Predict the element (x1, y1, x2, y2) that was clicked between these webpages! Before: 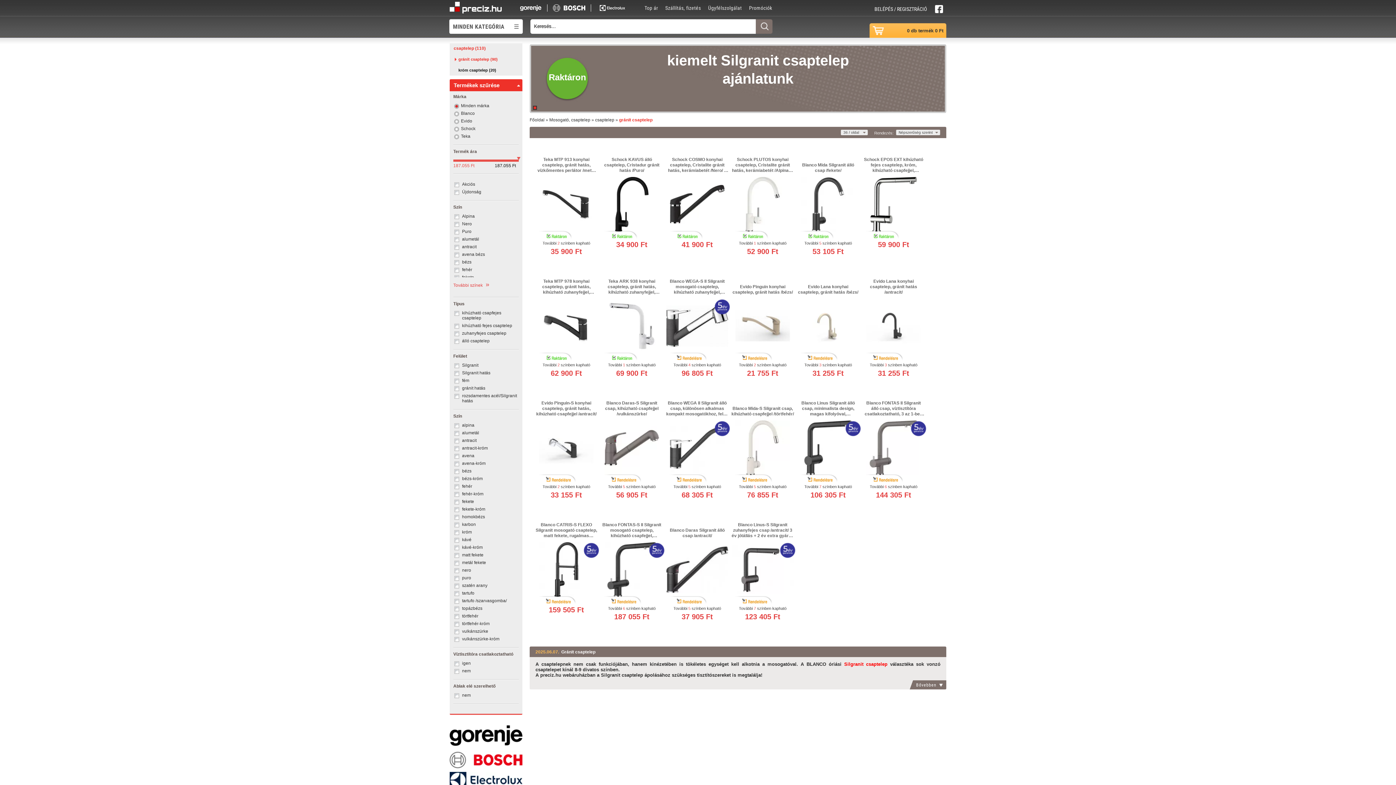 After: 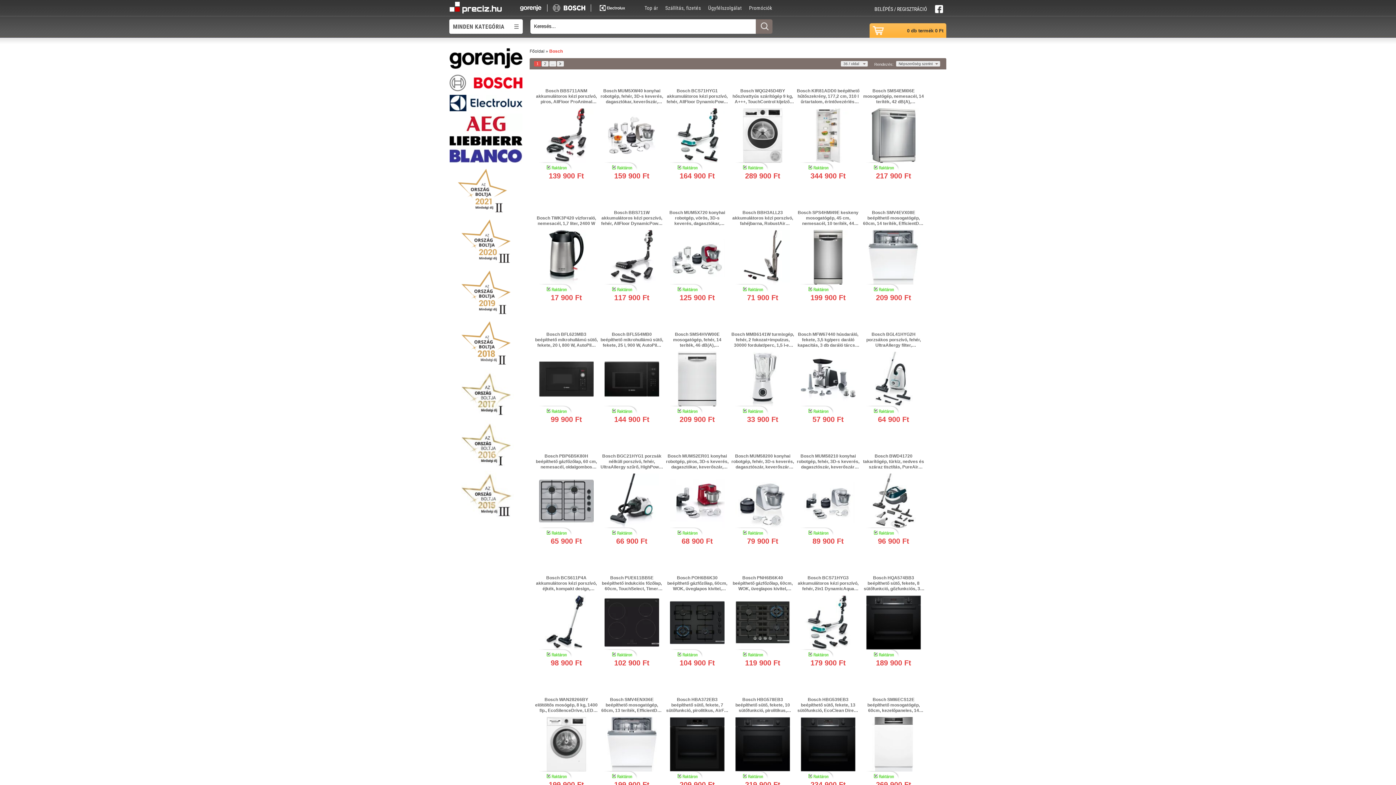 Action: bbox: (553, 4, 591, 11)